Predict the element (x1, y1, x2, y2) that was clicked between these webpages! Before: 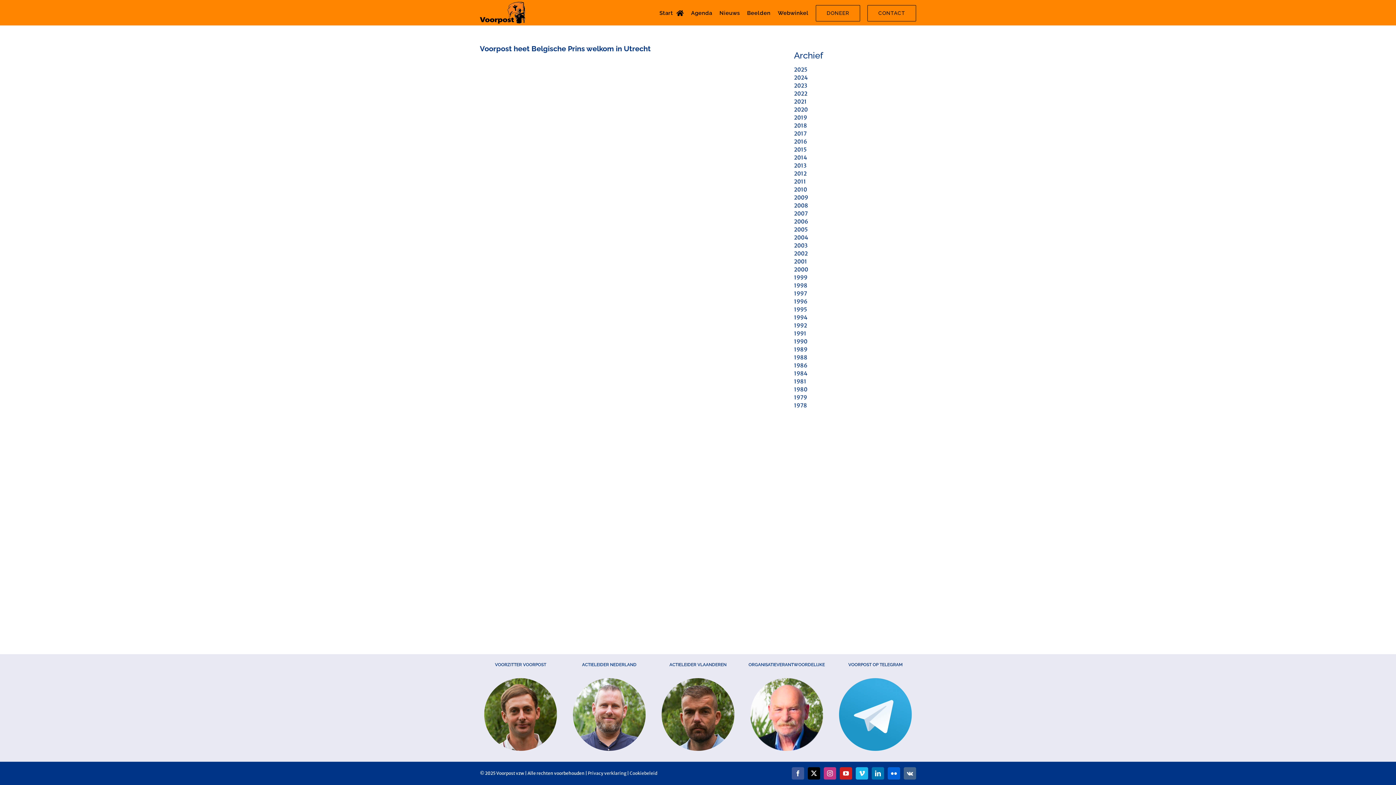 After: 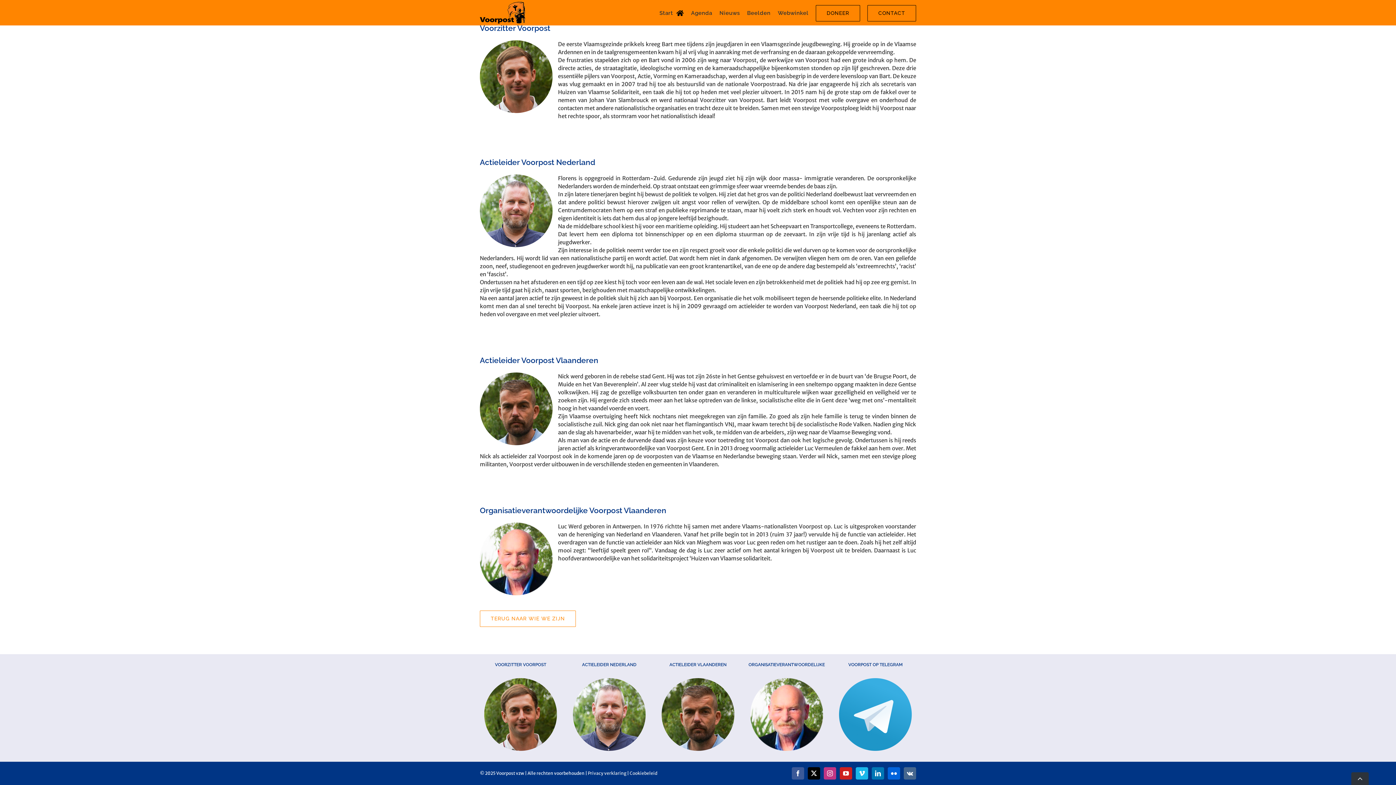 Action: bbox: (661, 678, 734, 685)